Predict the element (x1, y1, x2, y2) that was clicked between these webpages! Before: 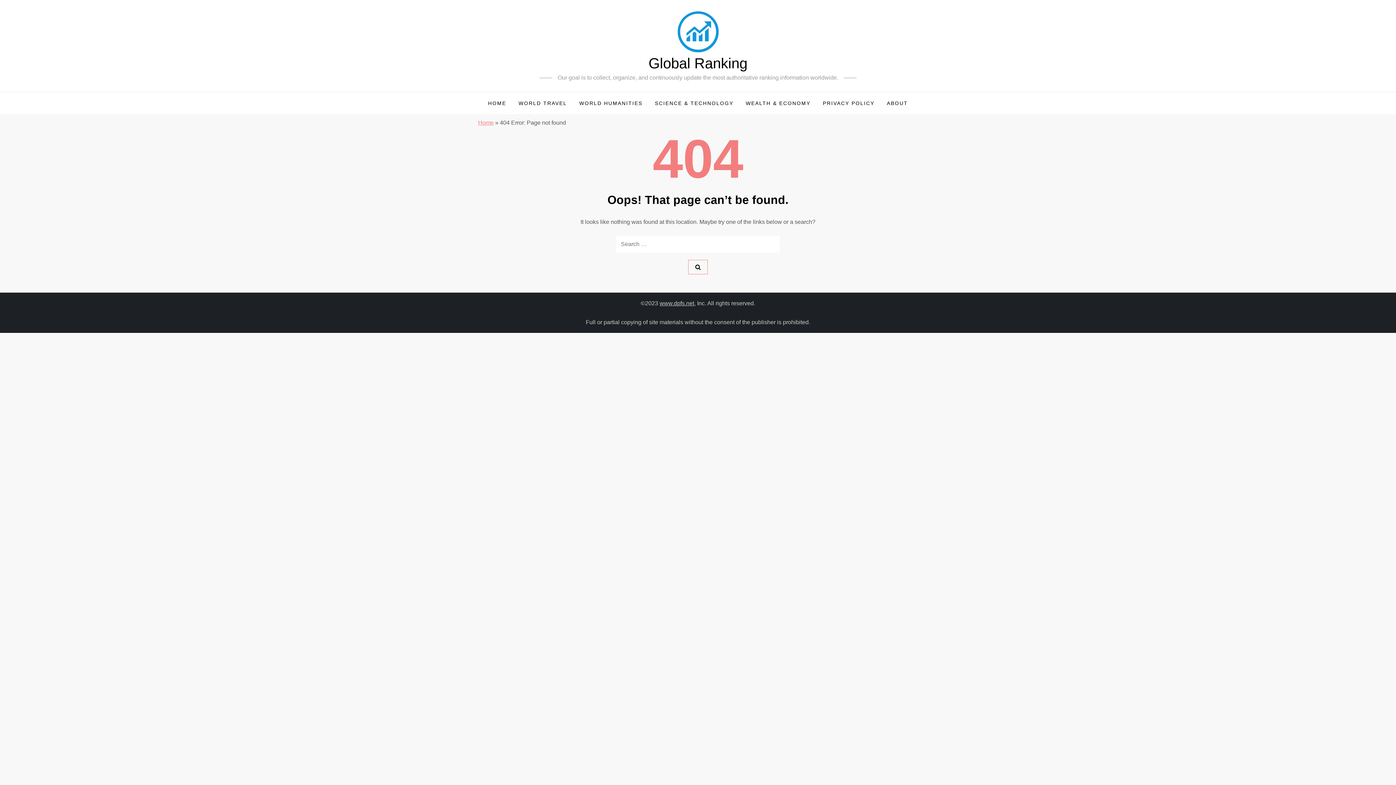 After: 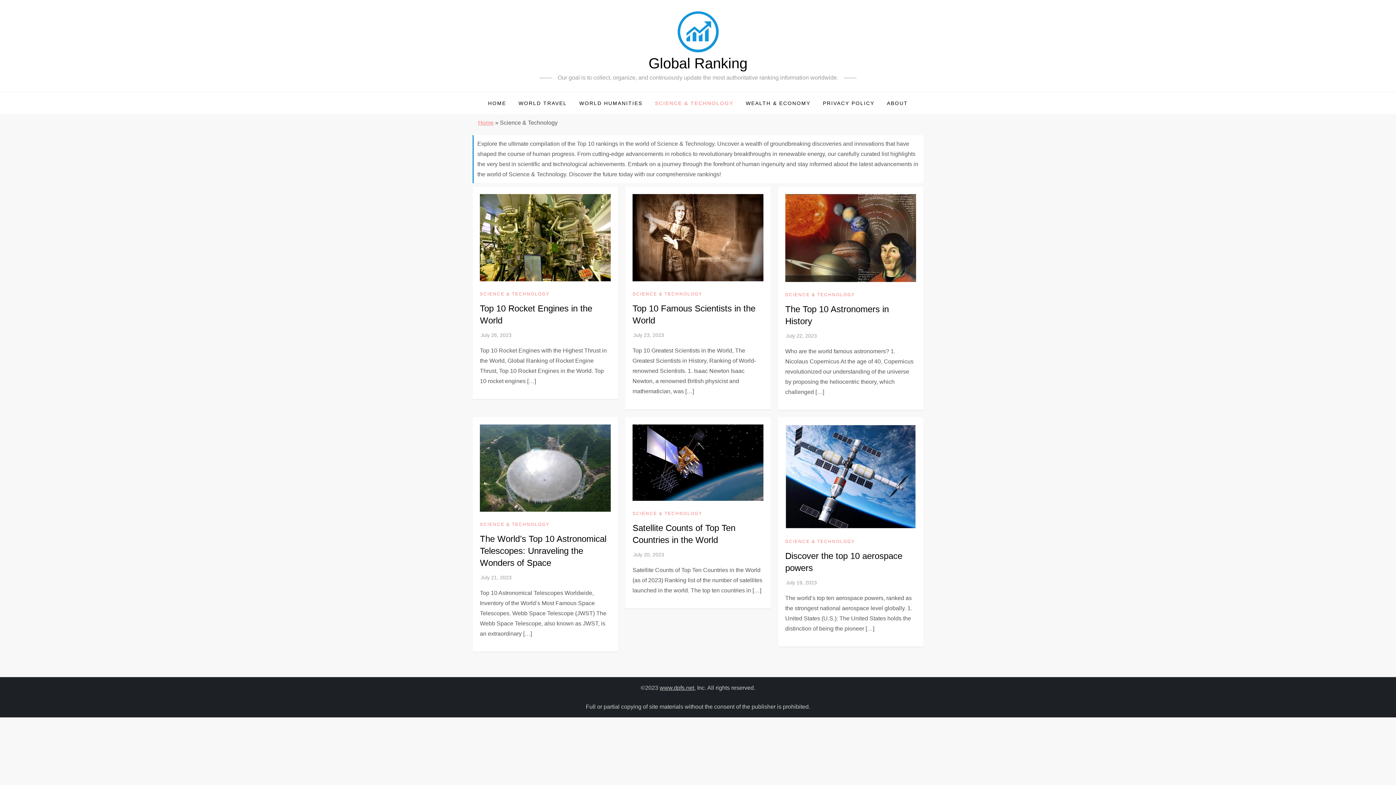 Action: label: SCIENCE & TECHNOLOGY bbox: (649, 92, 739, 114)